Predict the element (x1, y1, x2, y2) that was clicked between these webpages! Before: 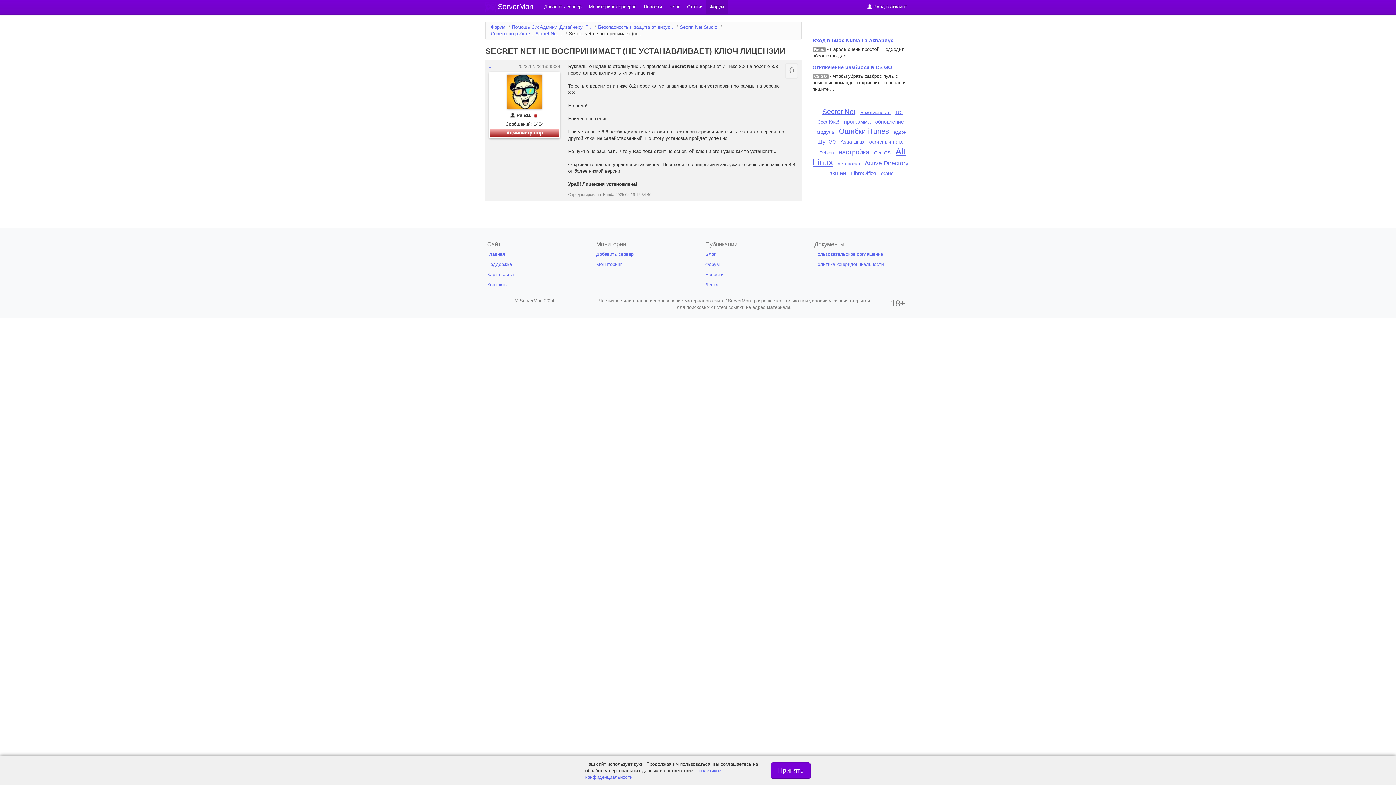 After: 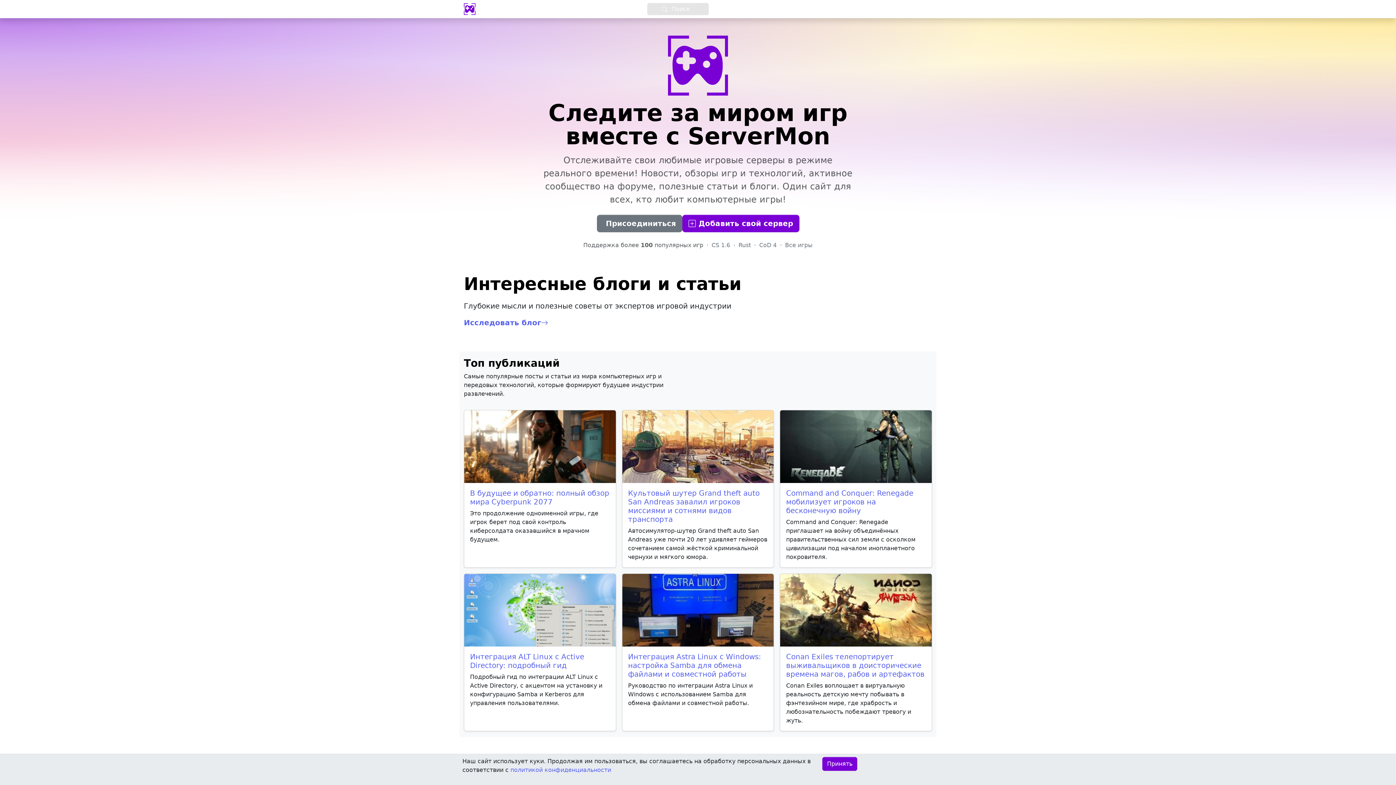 Action: label: ServerMon bbox: (478, 0, 540, 14)